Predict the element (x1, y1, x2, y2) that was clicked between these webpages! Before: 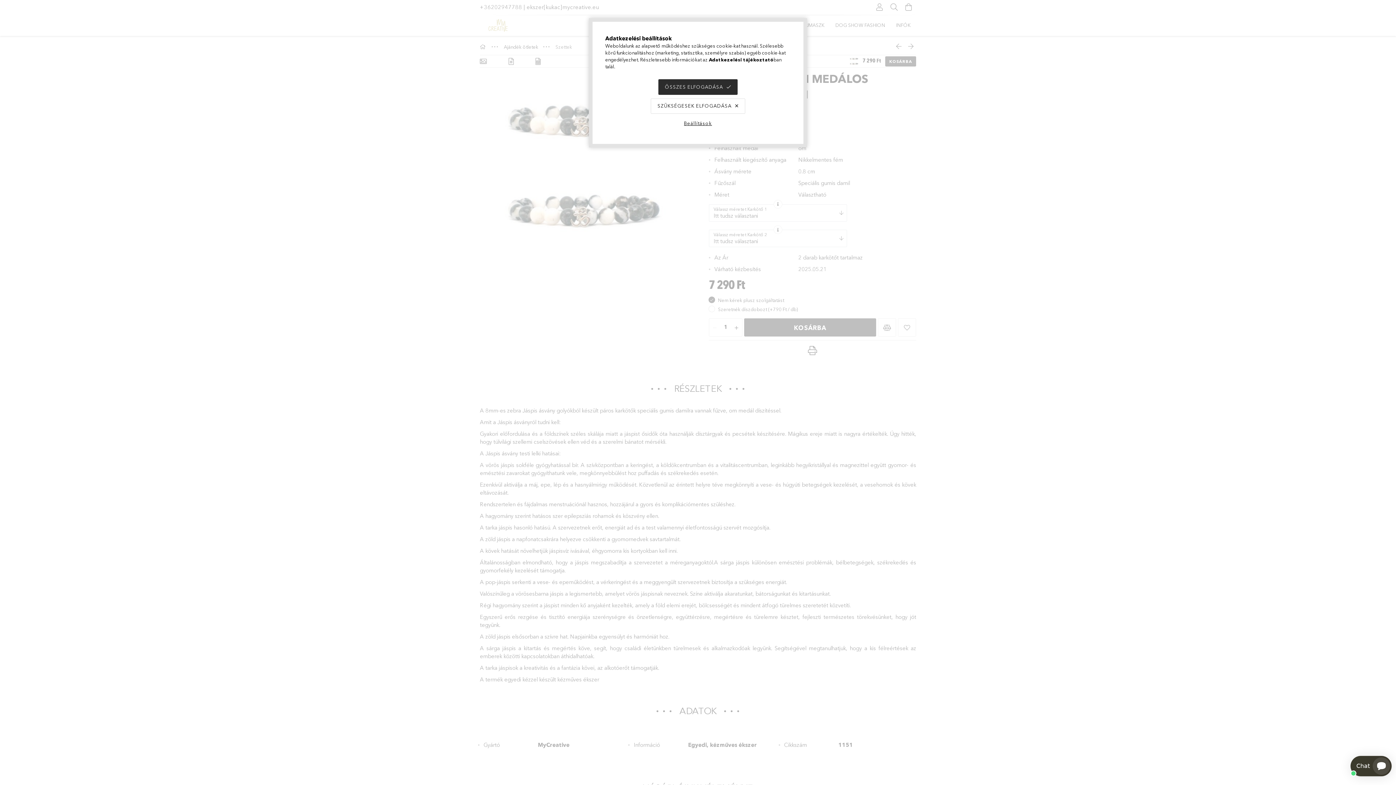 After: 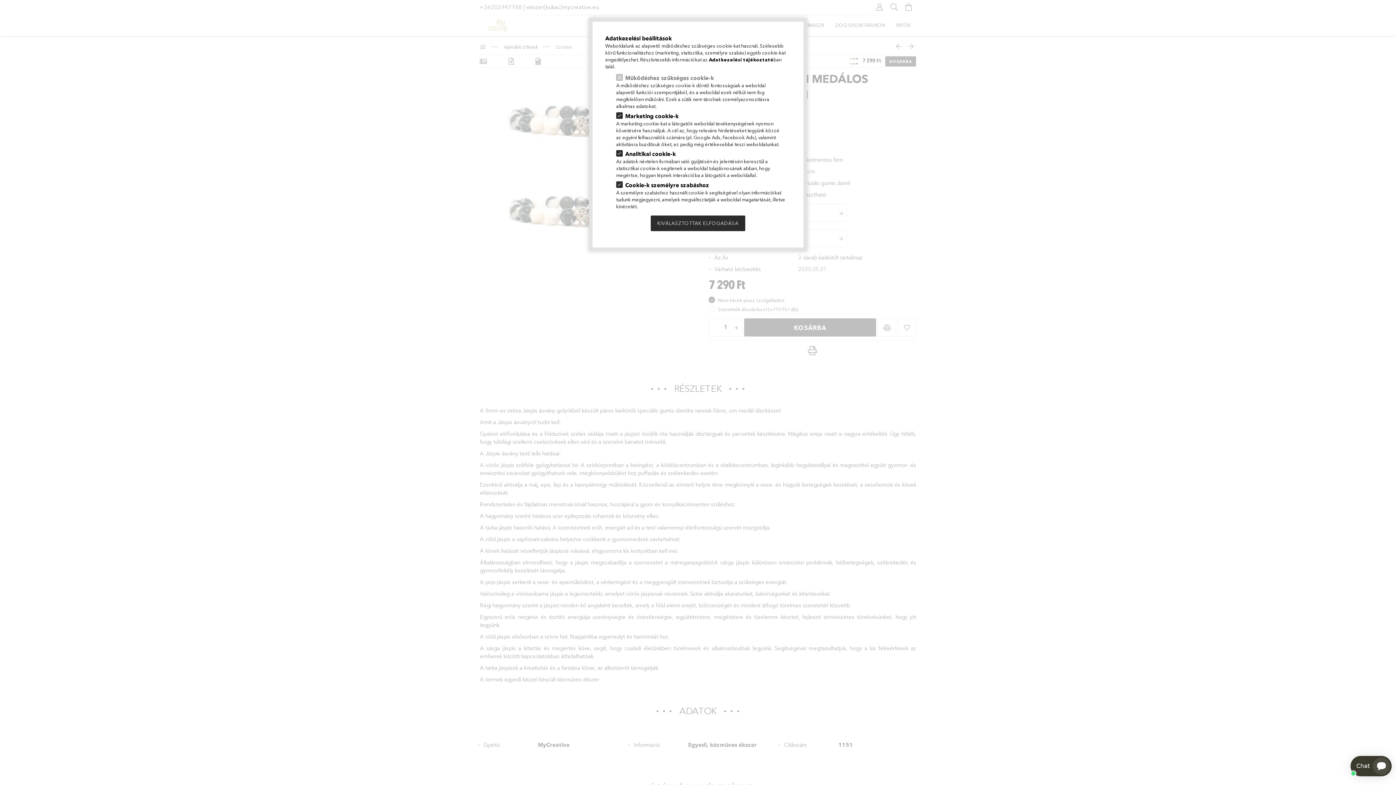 Action: label: Beállítások bbox: (677, 115, 718, 131)